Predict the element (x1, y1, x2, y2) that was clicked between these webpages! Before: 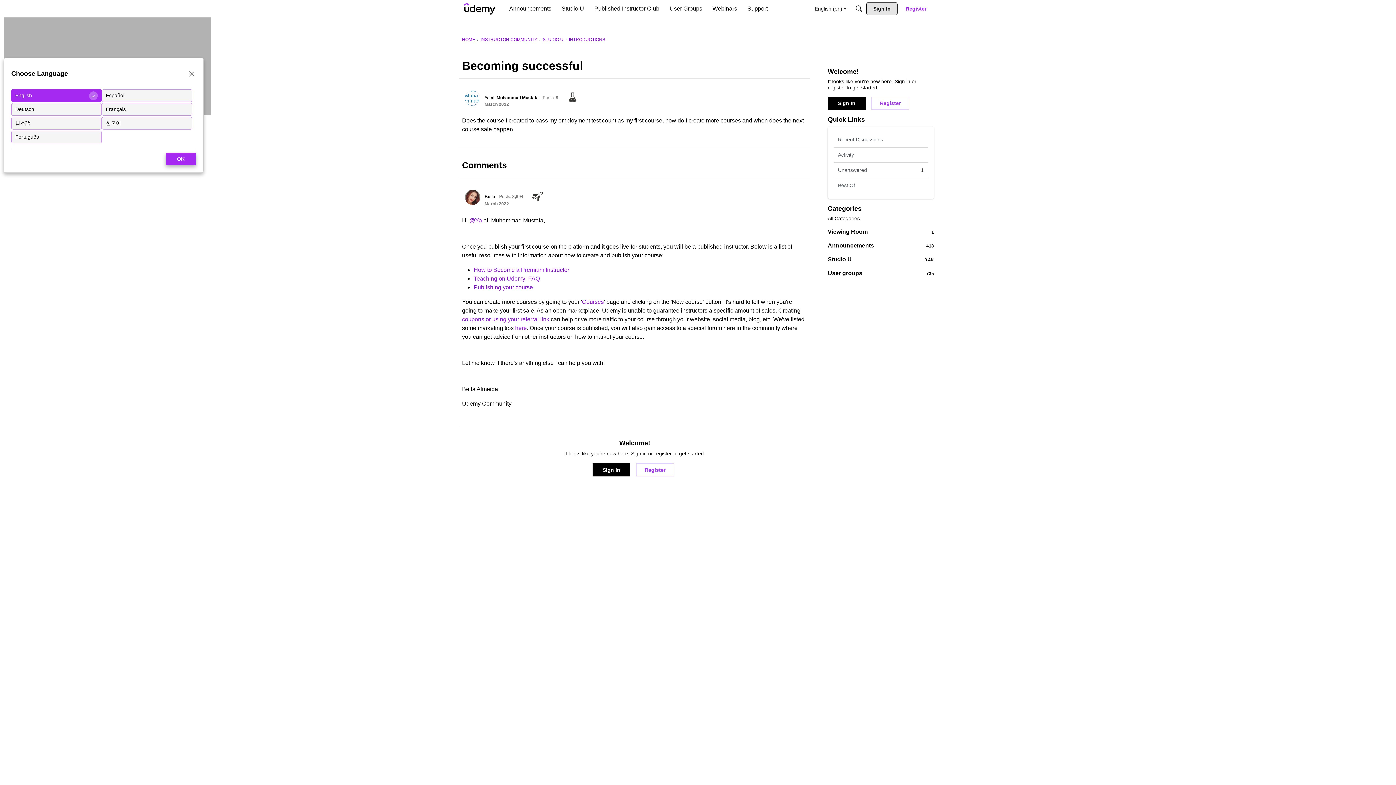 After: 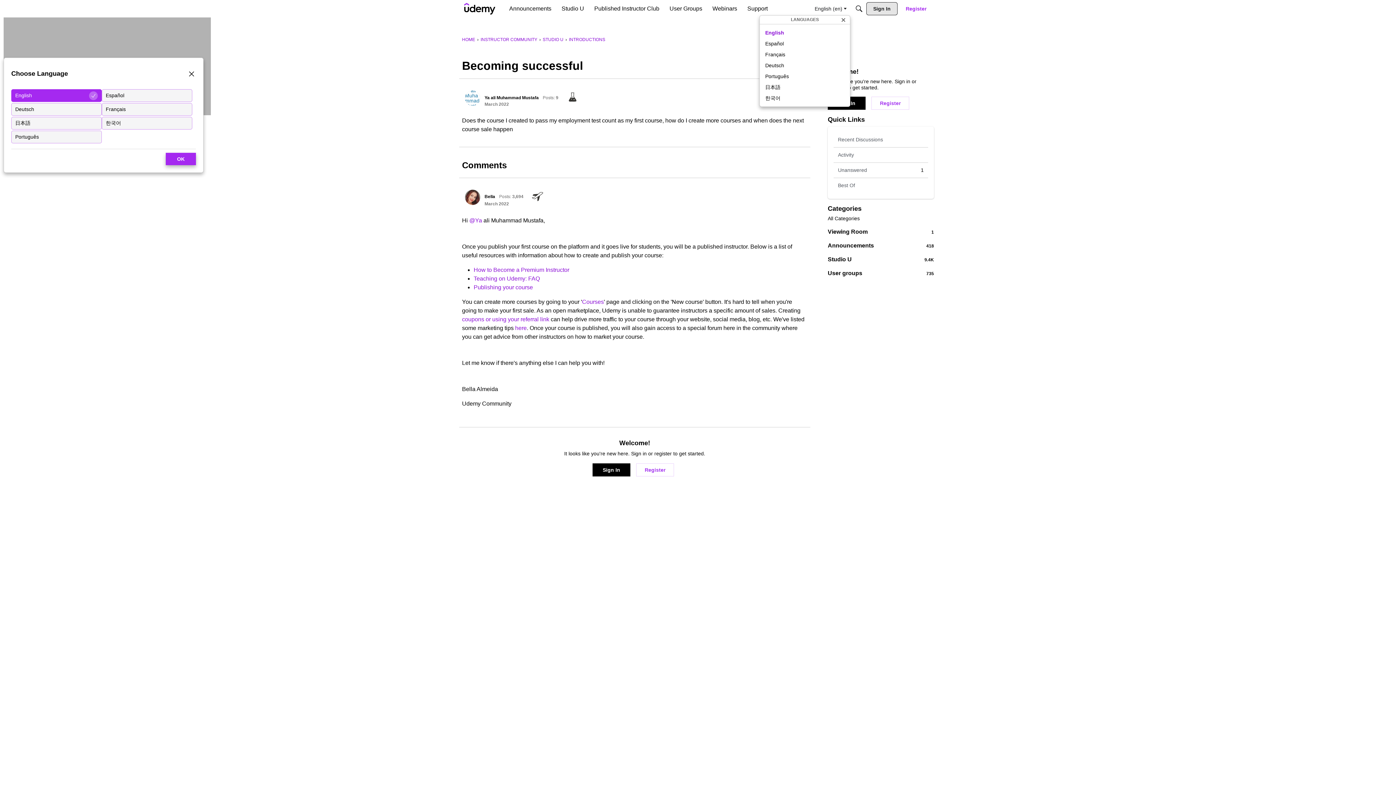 Action: label: English (en) bbox: (812, 2, 850, 15)